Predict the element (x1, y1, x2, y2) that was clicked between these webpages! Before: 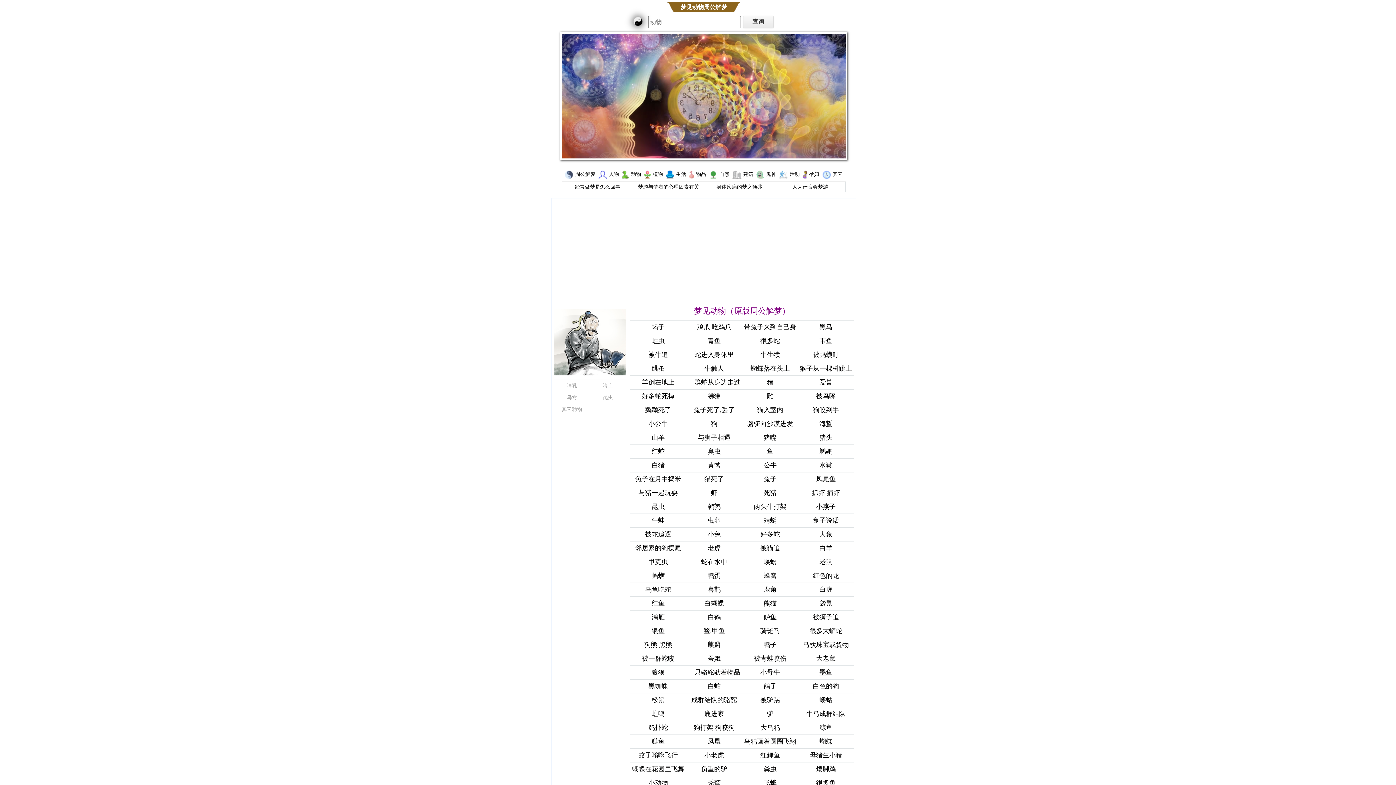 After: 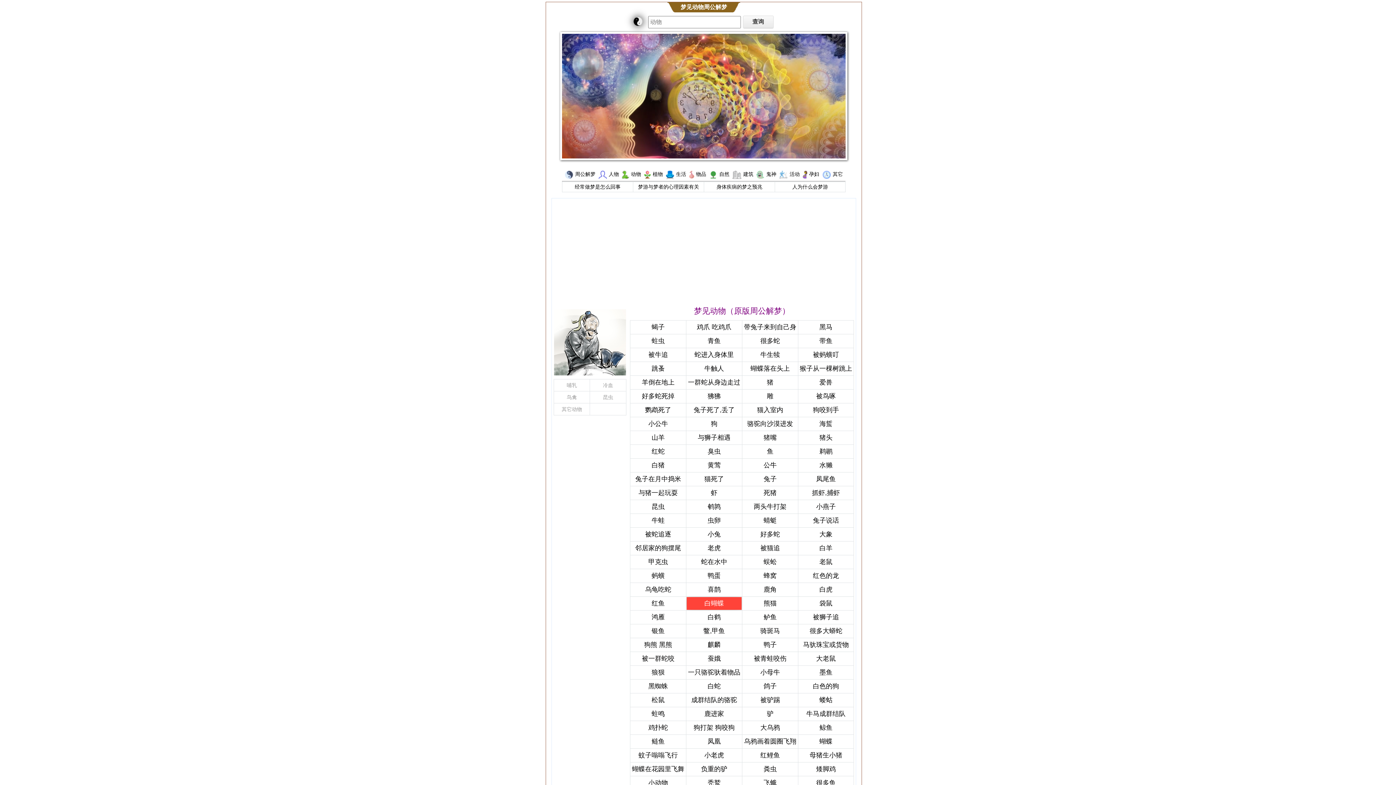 Action: bbox: (686, 597, 741, 610) label: 白蝴蝶